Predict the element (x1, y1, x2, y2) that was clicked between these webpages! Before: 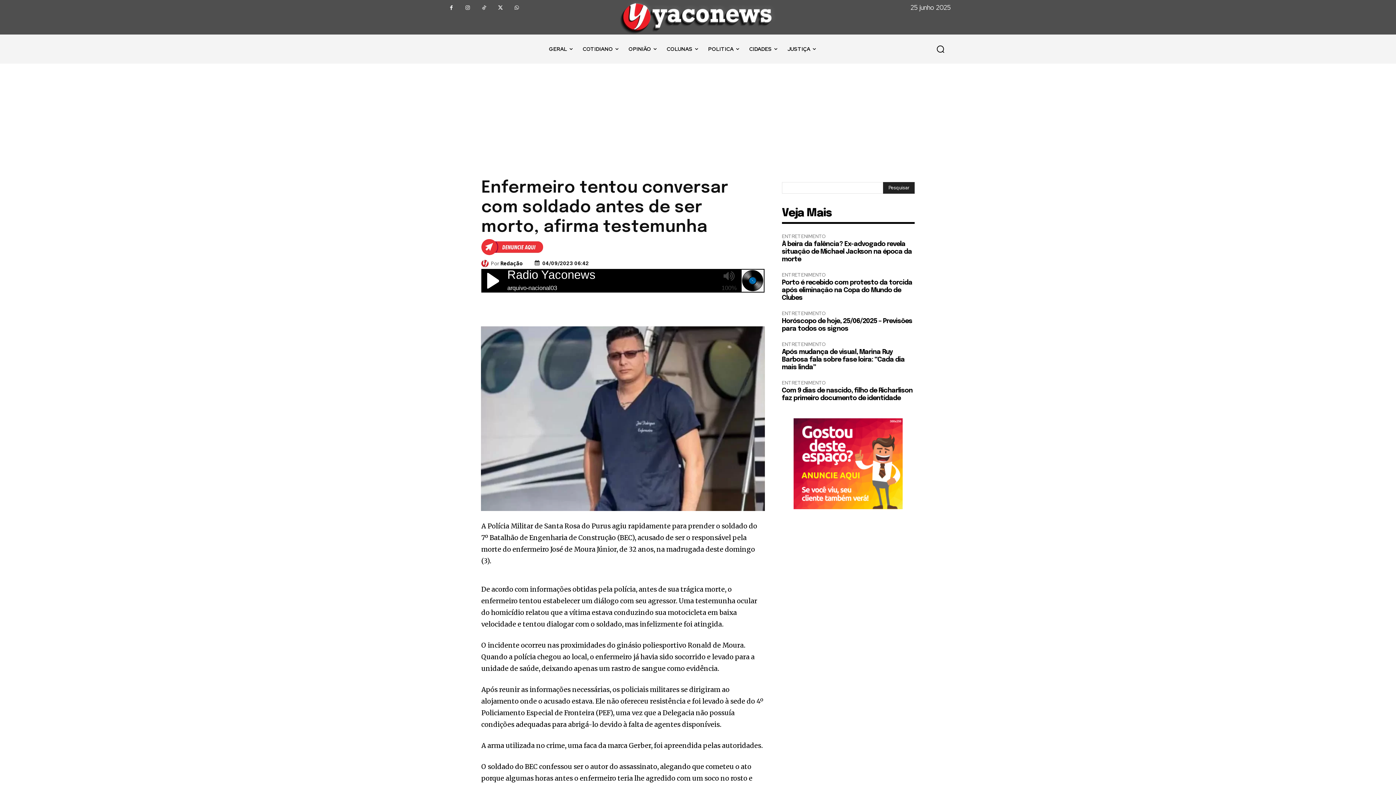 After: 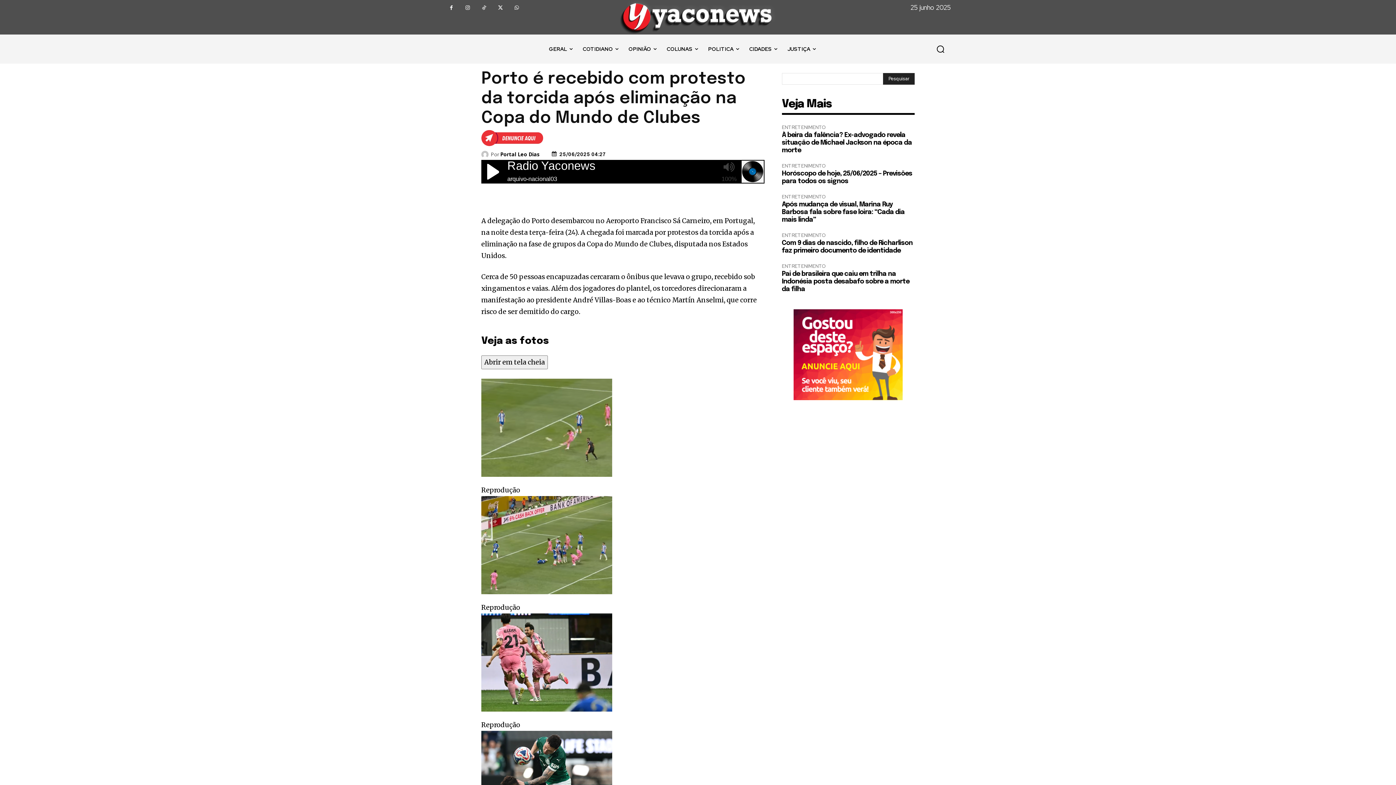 Action: bbox: (782, 279, 912, 301) label: Porto é recebido com protesto da torcida após eliminação na Copa do Mundo de Clubes